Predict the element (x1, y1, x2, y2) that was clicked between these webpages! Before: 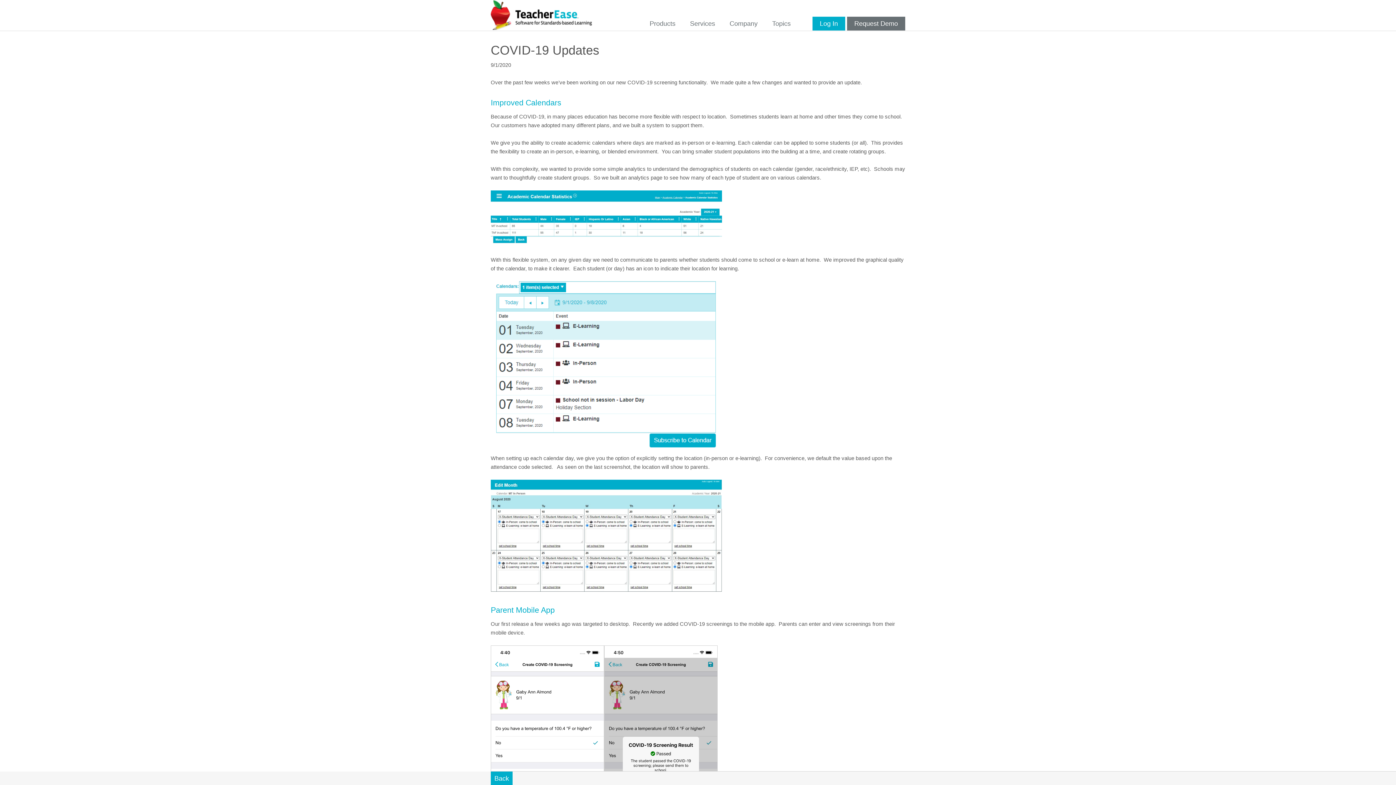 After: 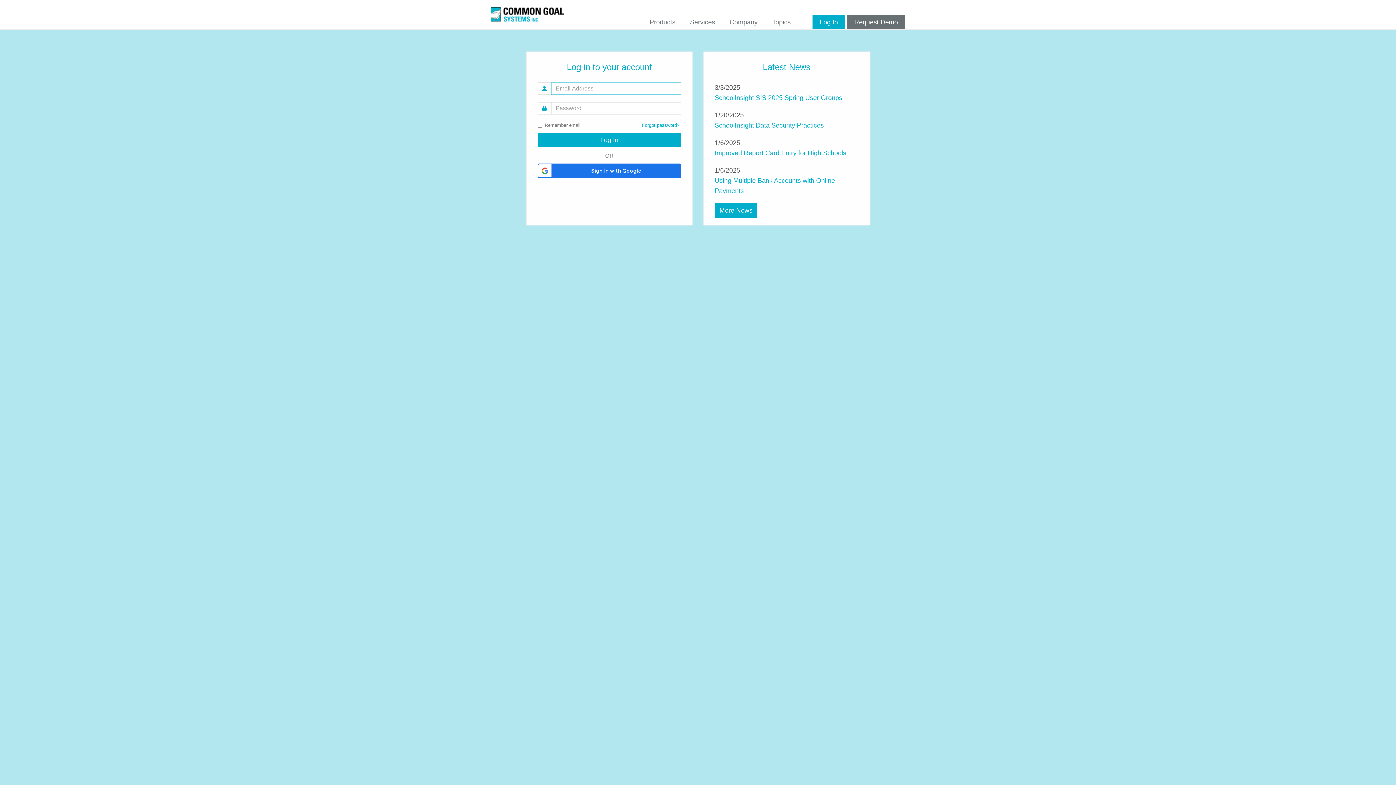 Action: label: Log In bbox: (812, 16, 845, 30)